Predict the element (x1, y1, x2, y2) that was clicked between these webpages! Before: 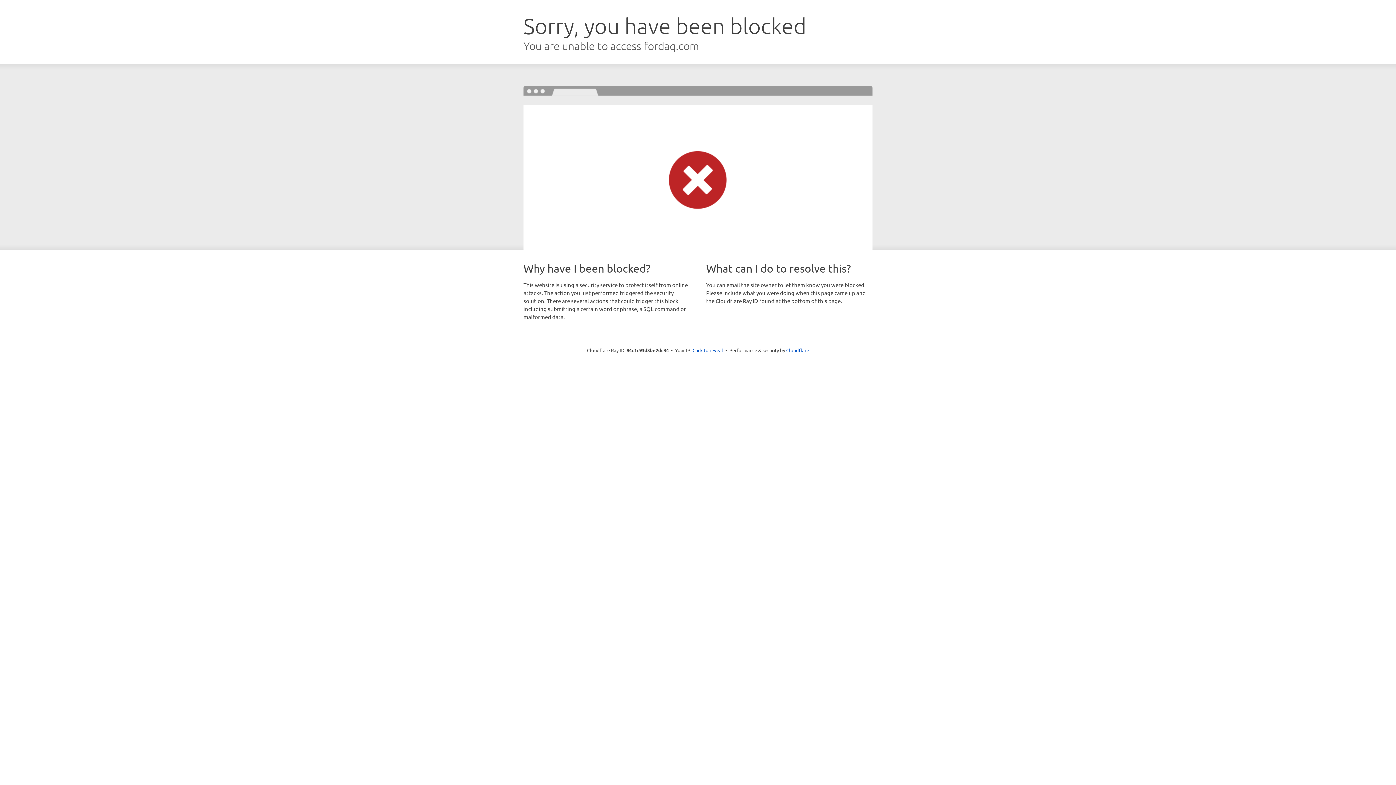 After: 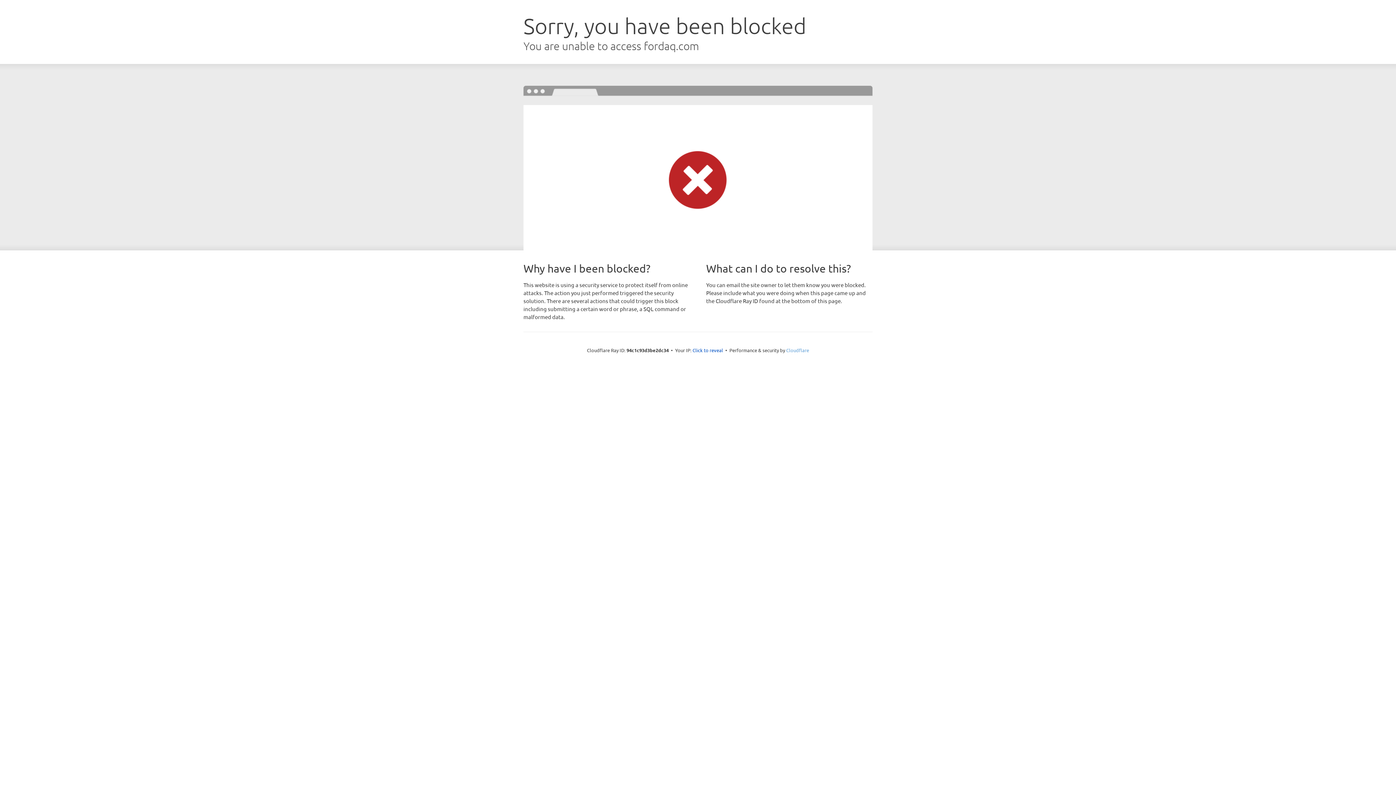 Action: bbox: (786, 347, 809, 353) label: Cloudflare